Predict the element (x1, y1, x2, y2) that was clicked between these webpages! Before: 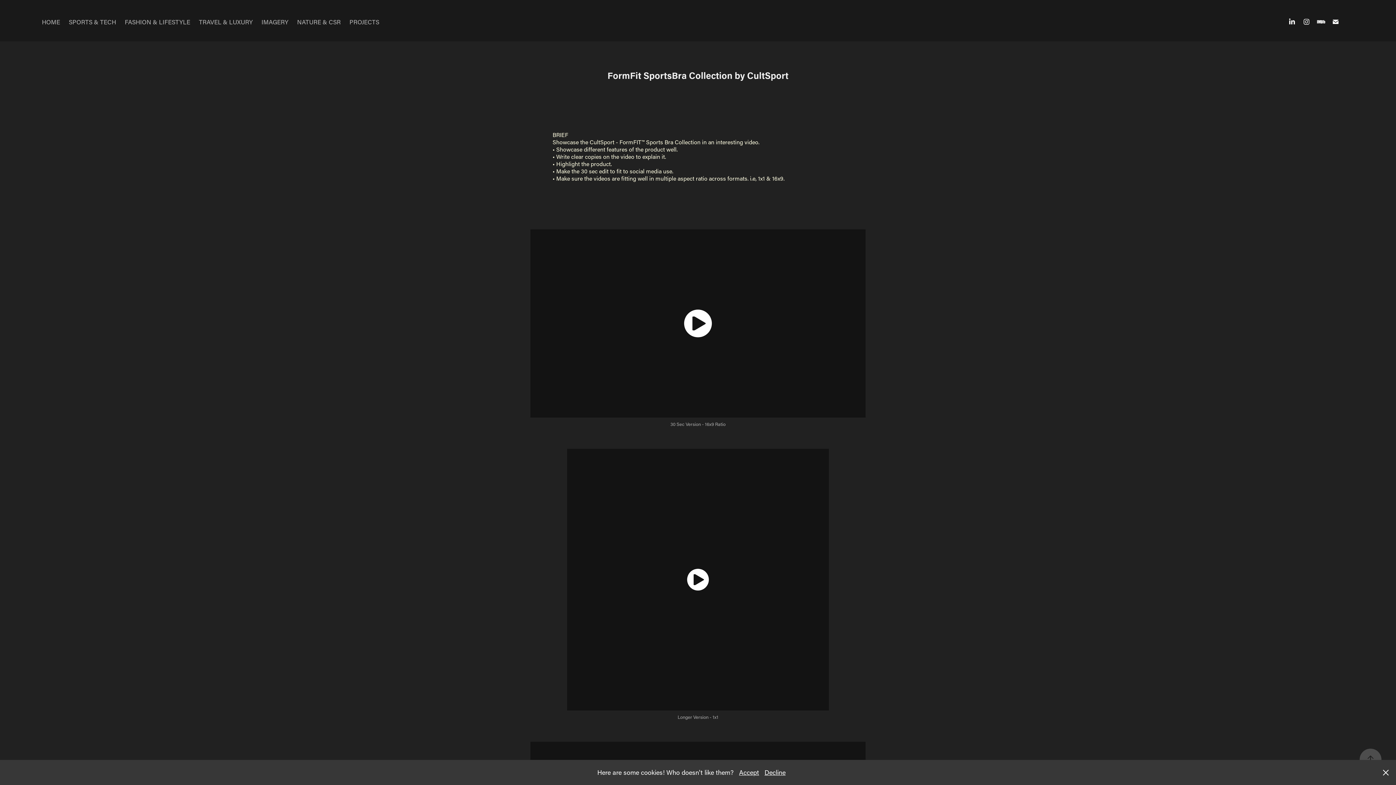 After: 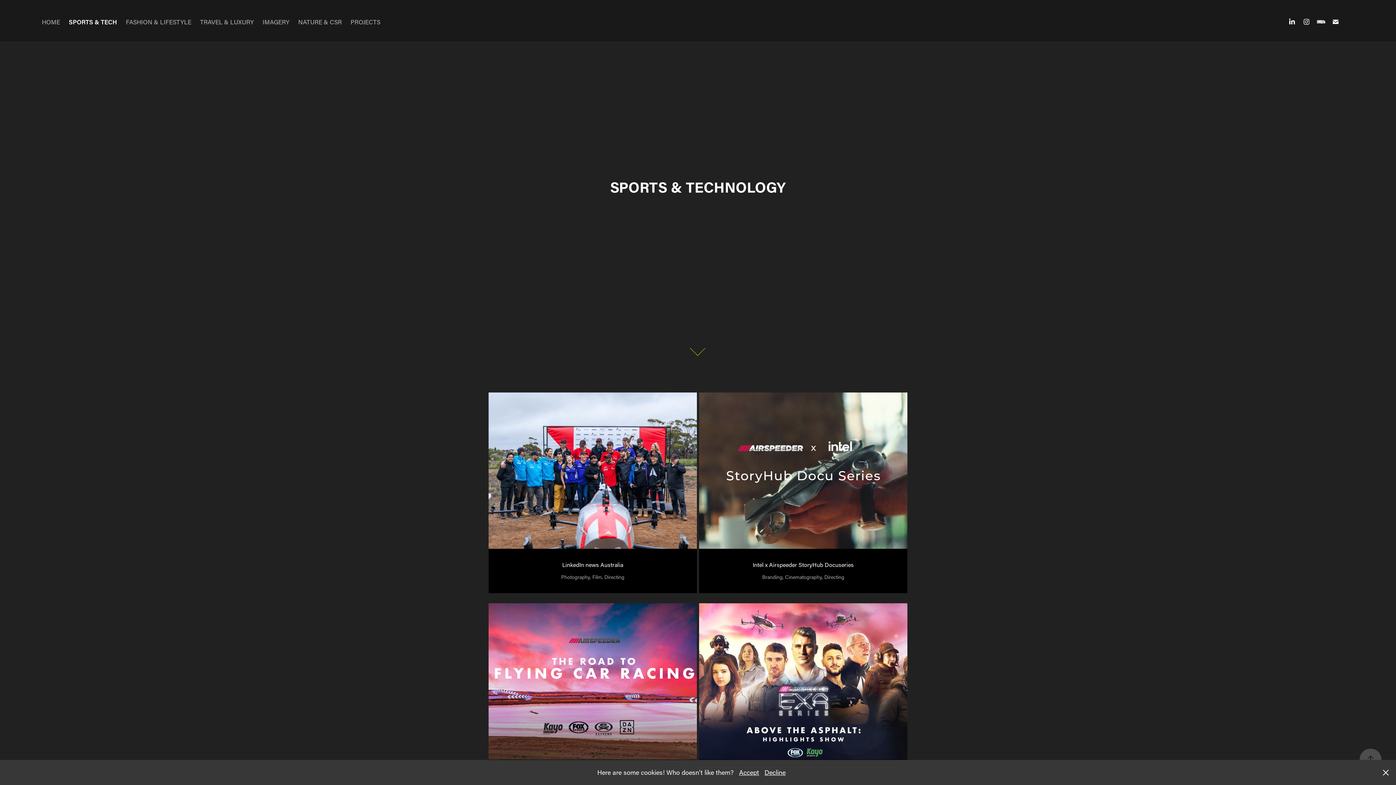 Action: label: SPORTS & TECH bbox: (68, 17, 116, 25)